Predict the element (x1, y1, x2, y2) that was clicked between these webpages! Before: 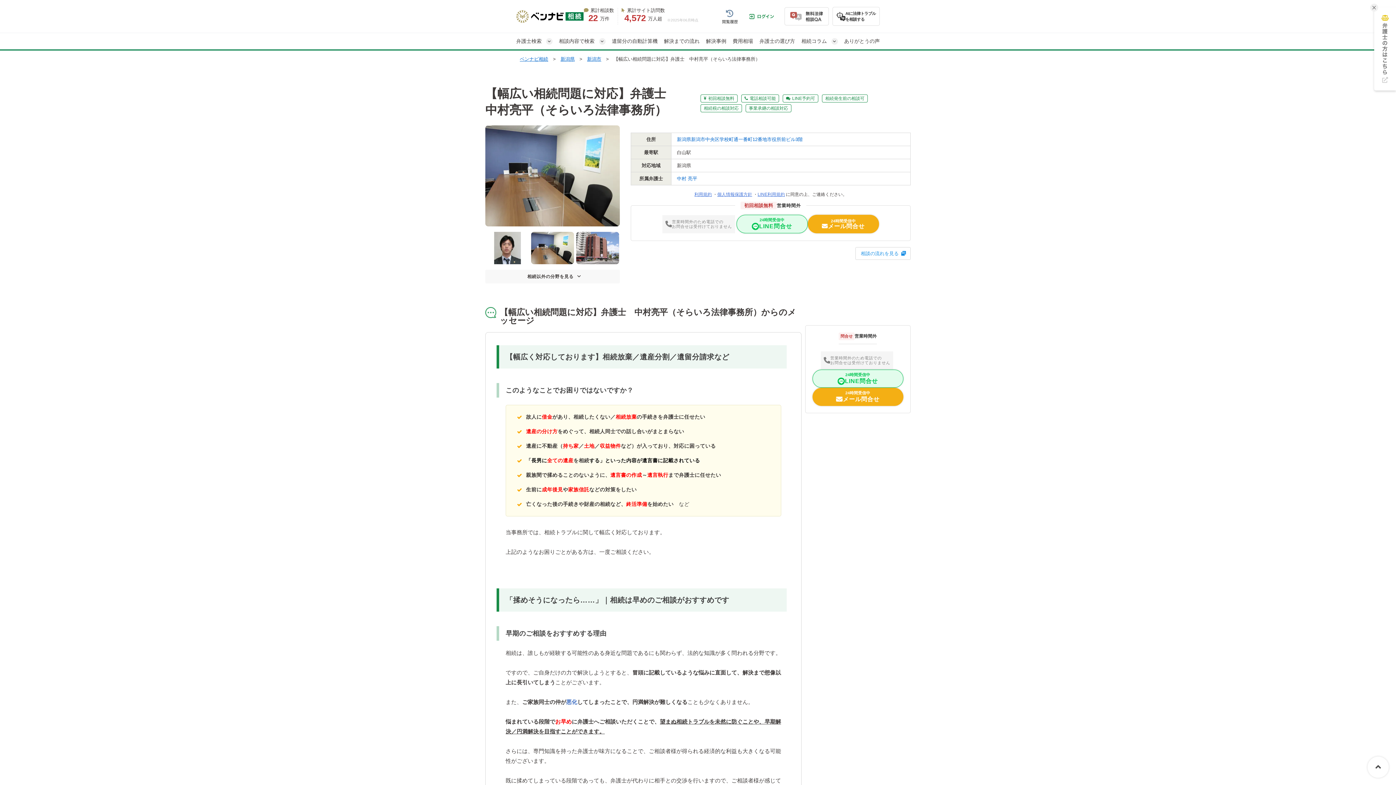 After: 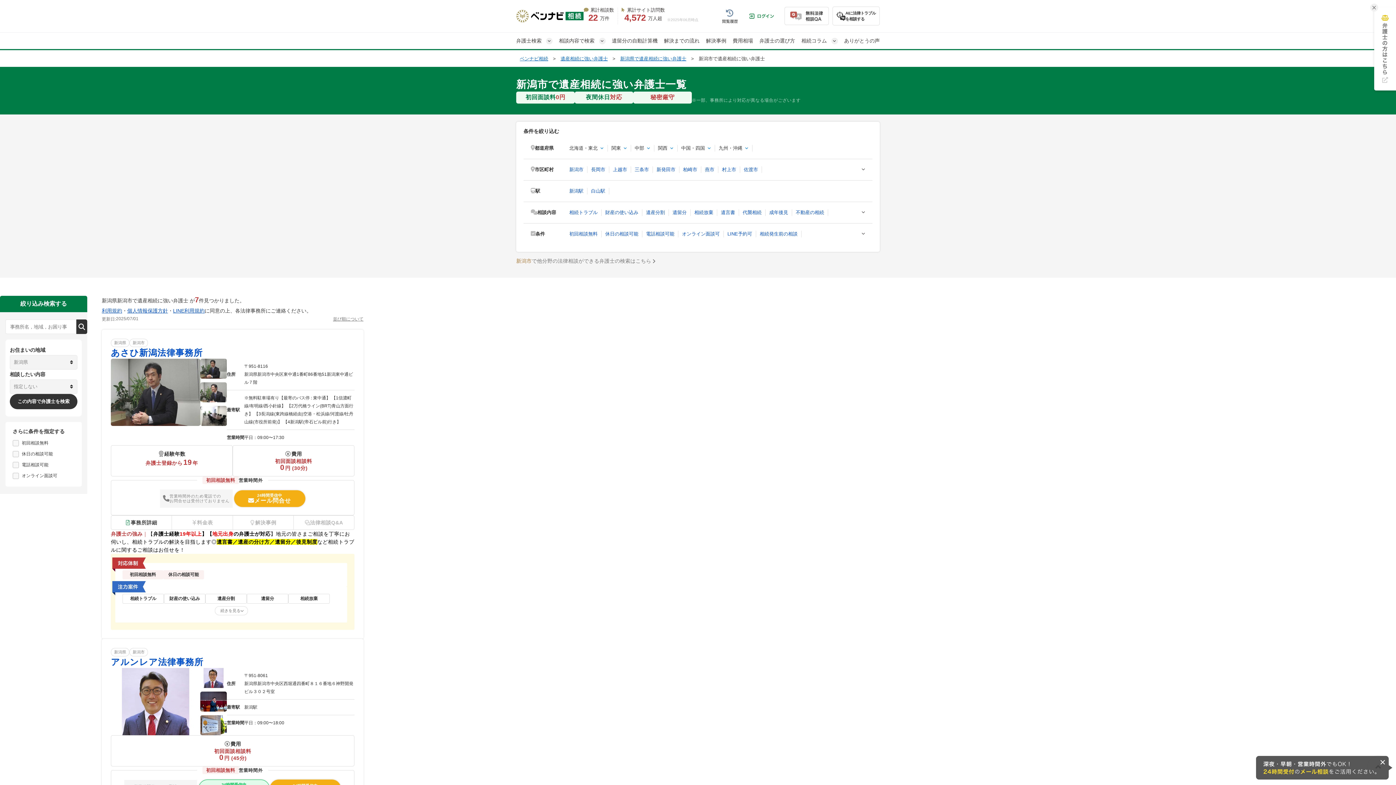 Action: label: 新潟市 bbox: (587, 56, 601, 61)